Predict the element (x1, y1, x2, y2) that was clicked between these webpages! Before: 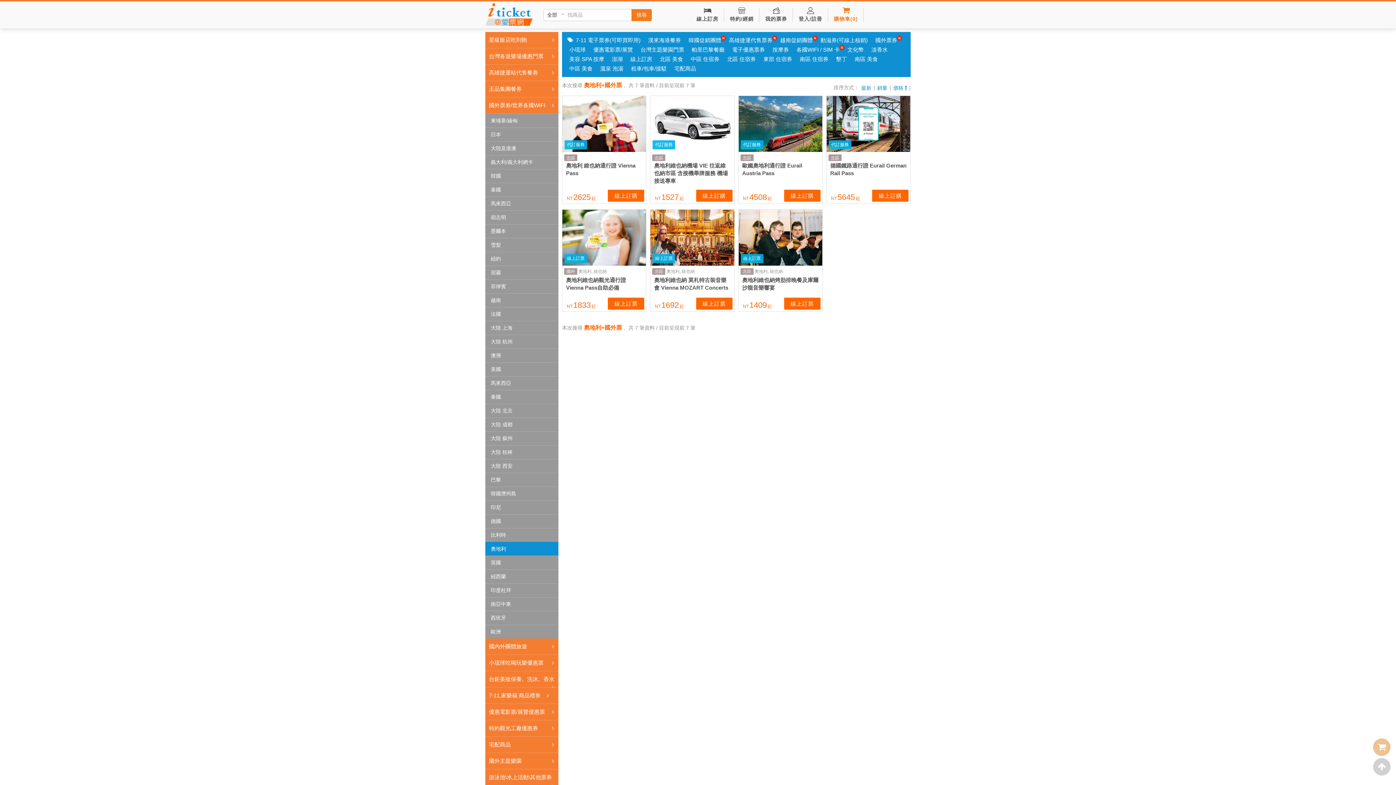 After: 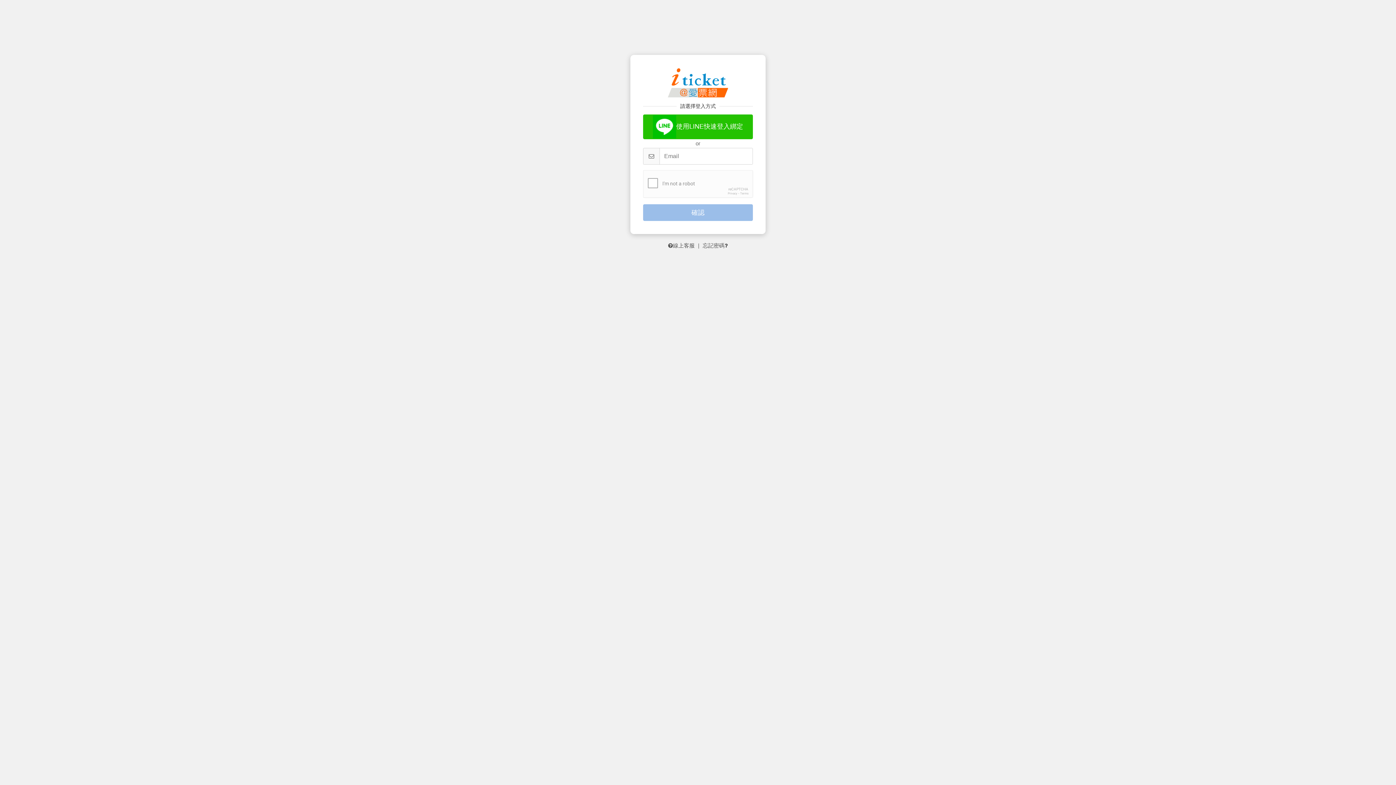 Action: label: 登入/註冊 bbox: (796, 6, 825, 23)